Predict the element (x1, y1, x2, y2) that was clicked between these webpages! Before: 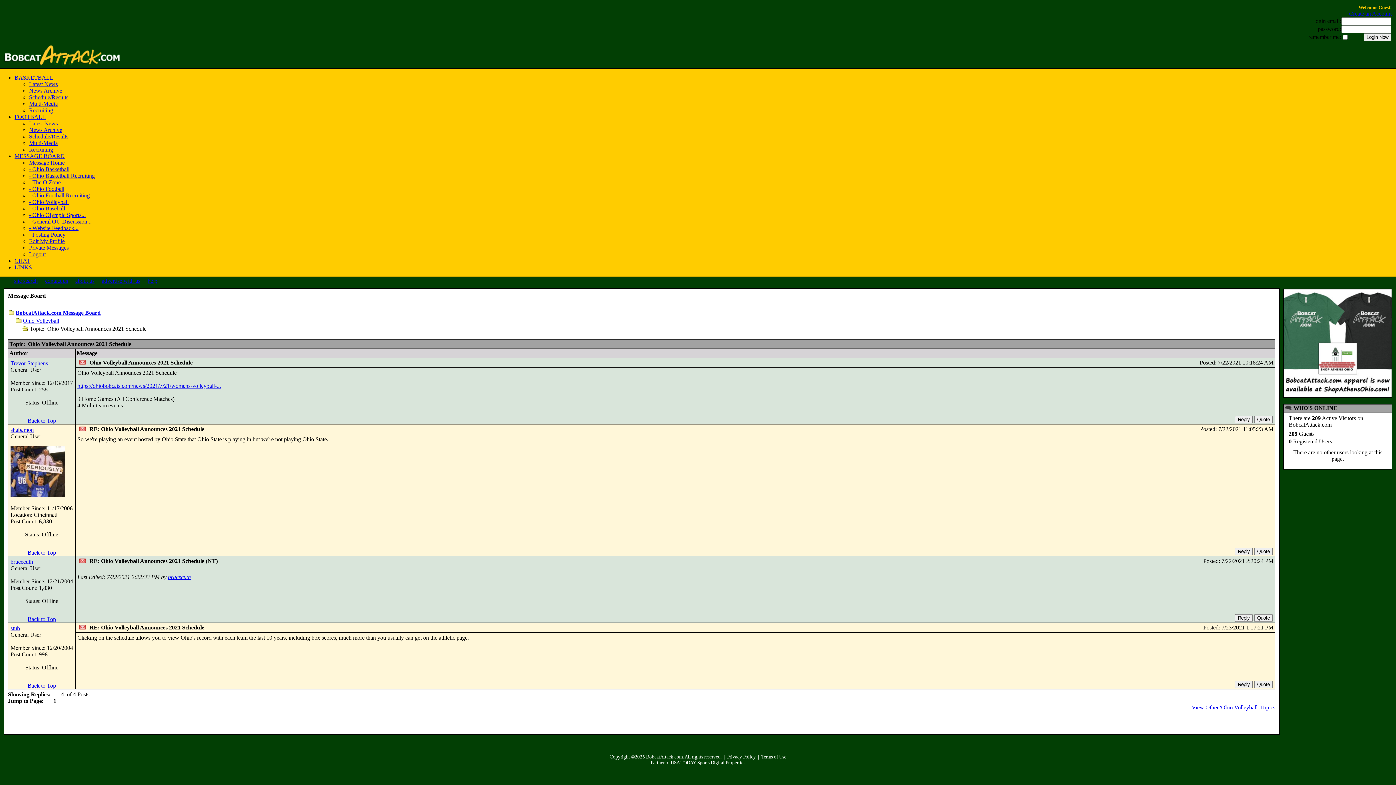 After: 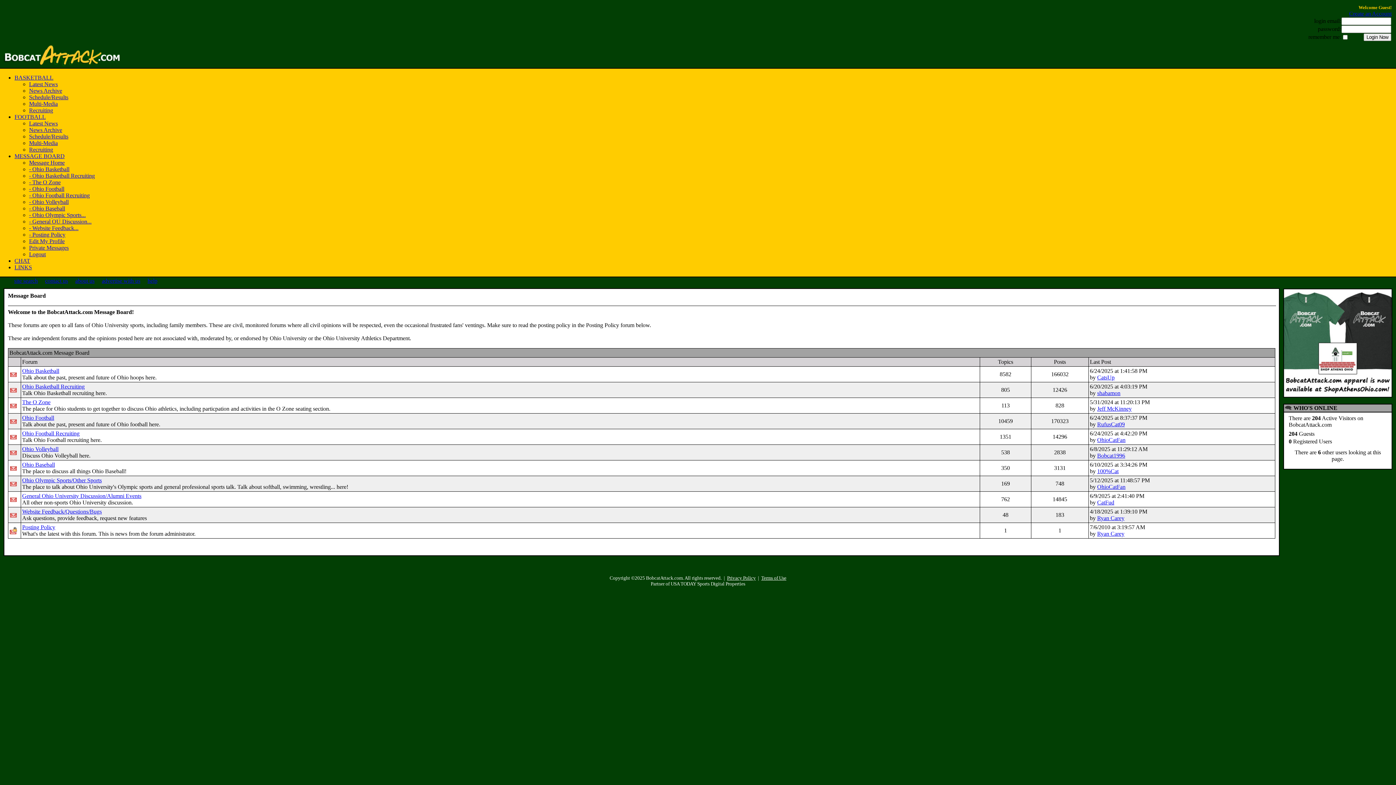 Action: bbox: (14, 153, 64, 159) label: MESSAGE BOARD